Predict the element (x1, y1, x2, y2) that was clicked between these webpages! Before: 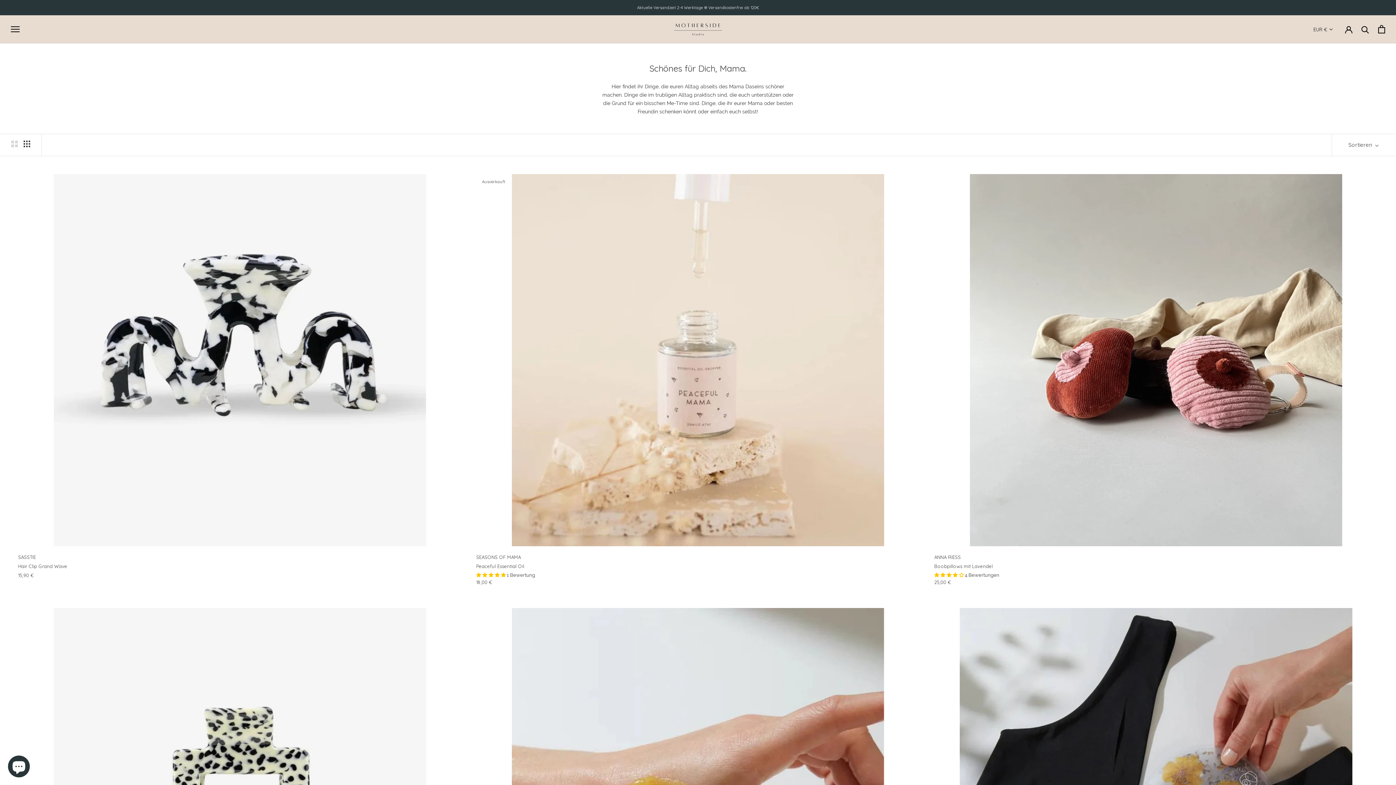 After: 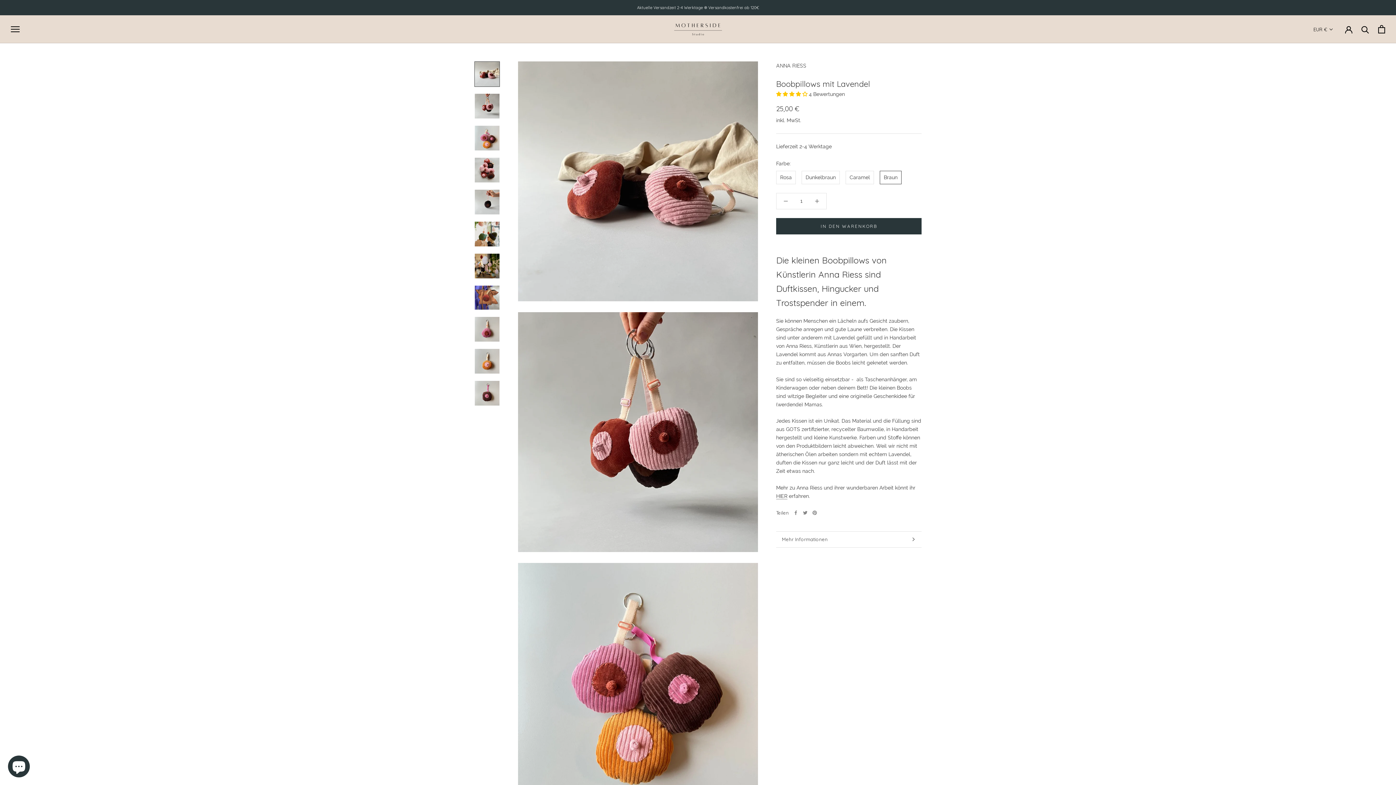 Action: bbox: (934, 174, 1378, 546)